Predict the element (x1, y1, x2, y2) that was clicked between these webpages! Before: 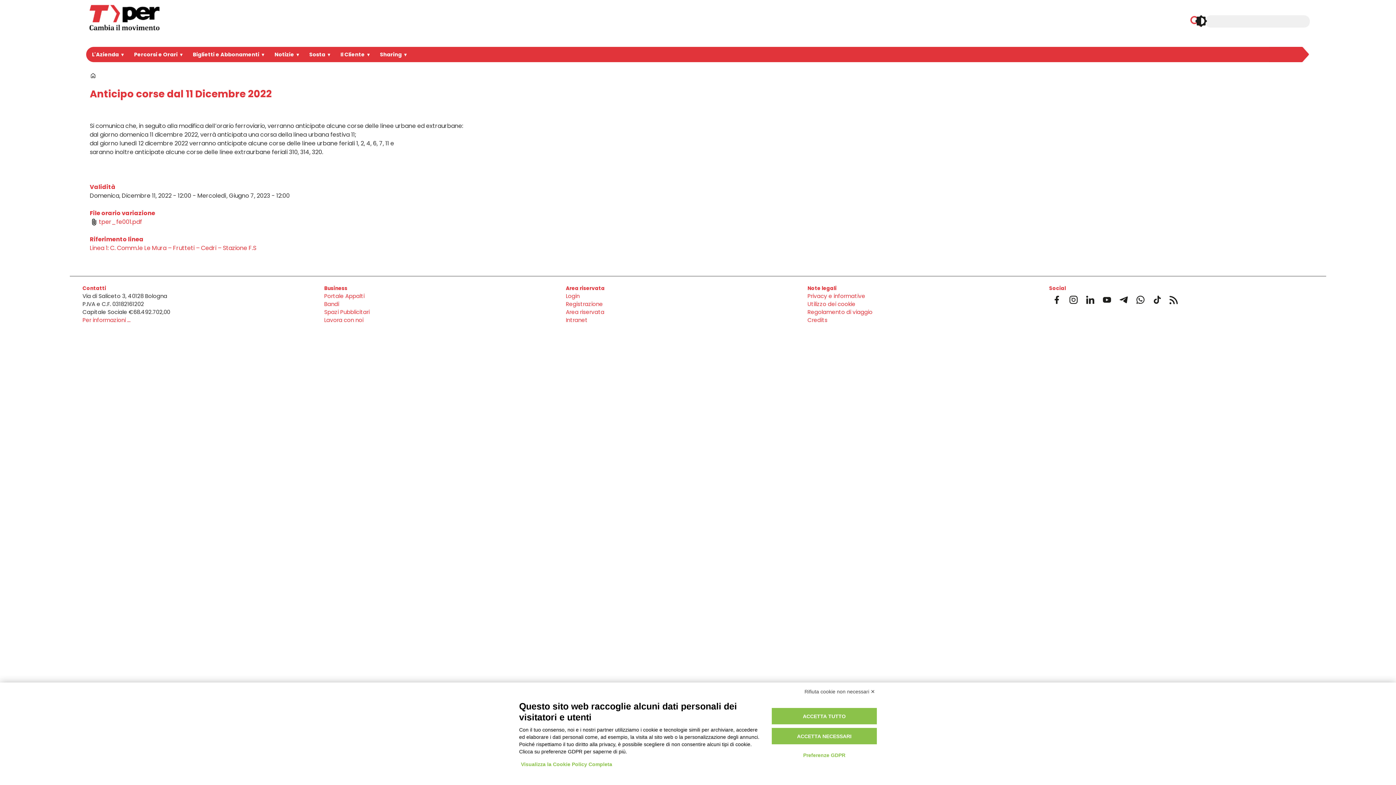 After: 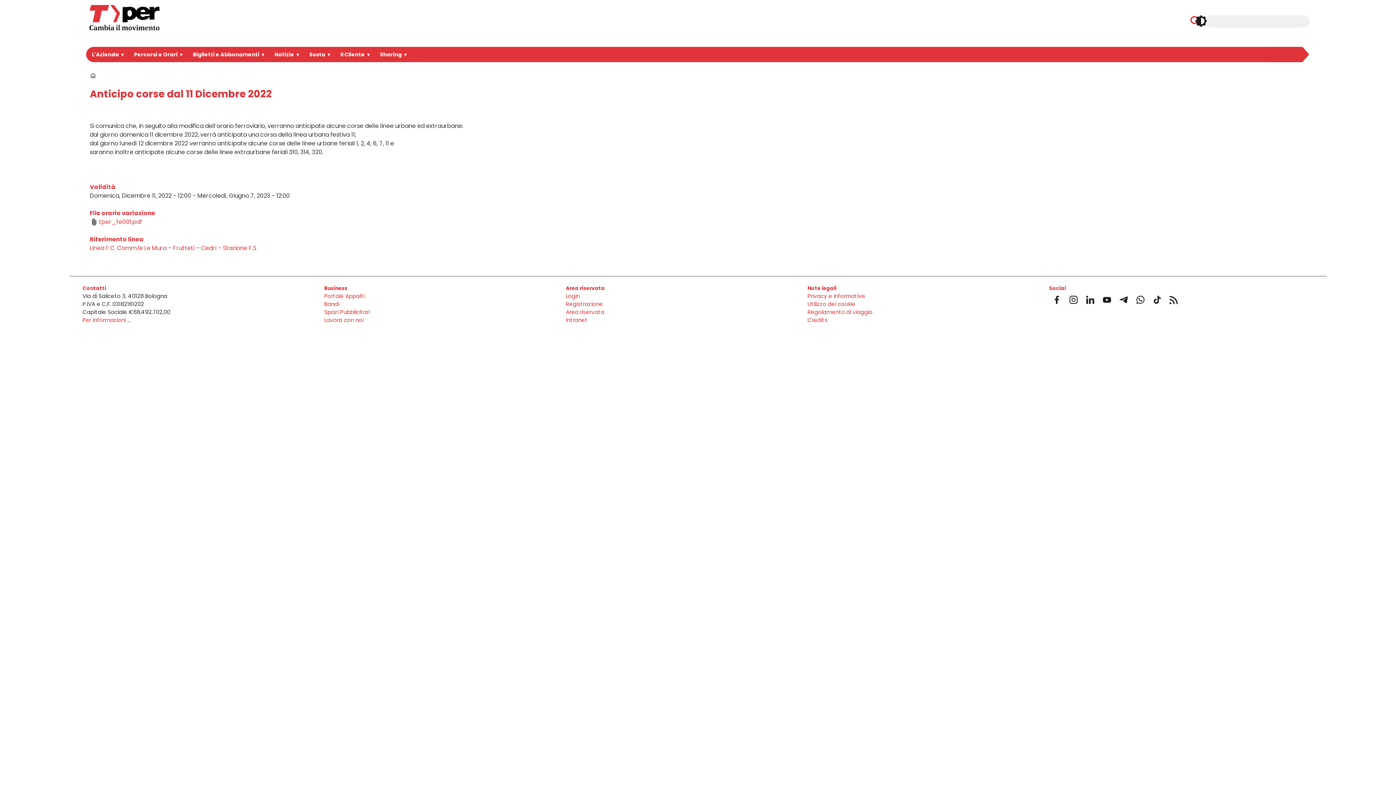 Action: label: ACCETTA NECESSARI bbox: (771, 728, 877, 744)